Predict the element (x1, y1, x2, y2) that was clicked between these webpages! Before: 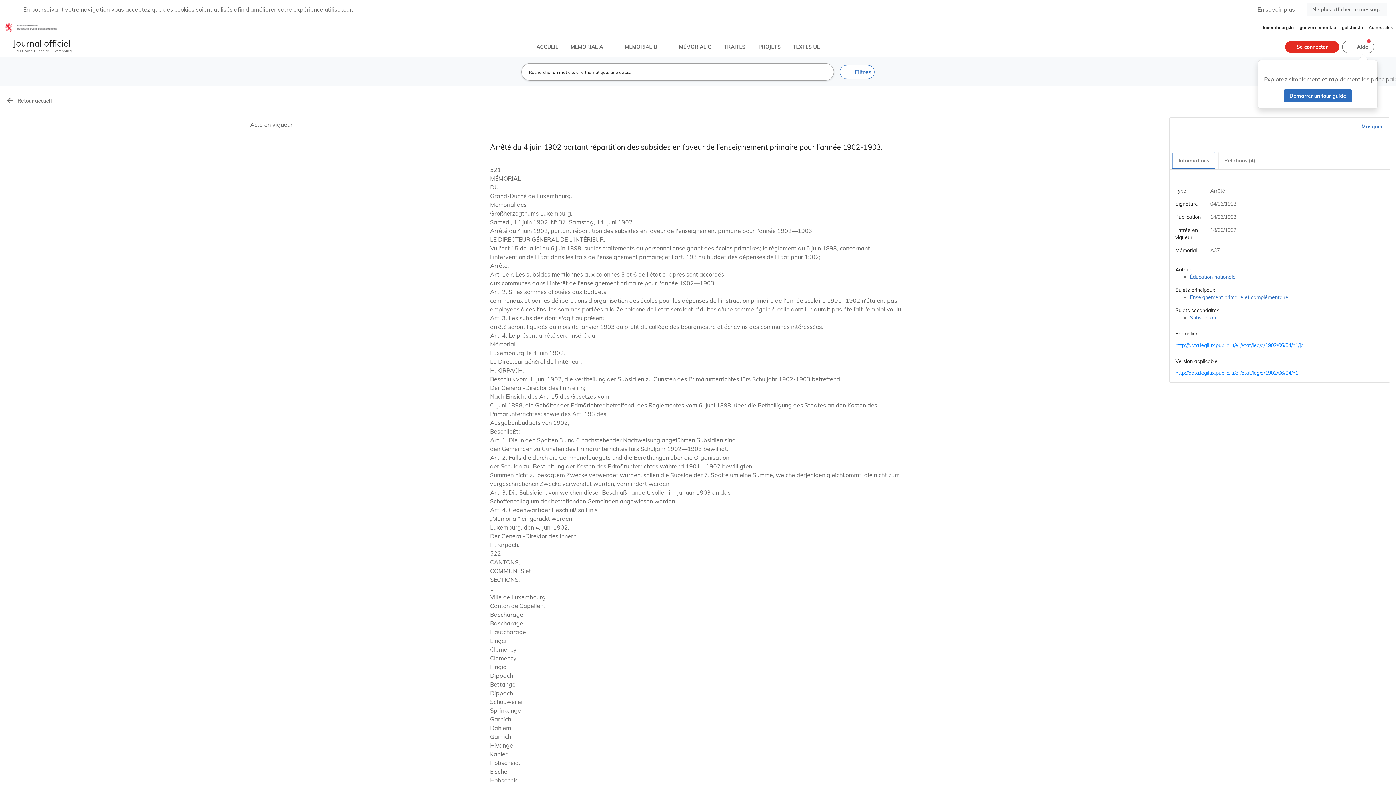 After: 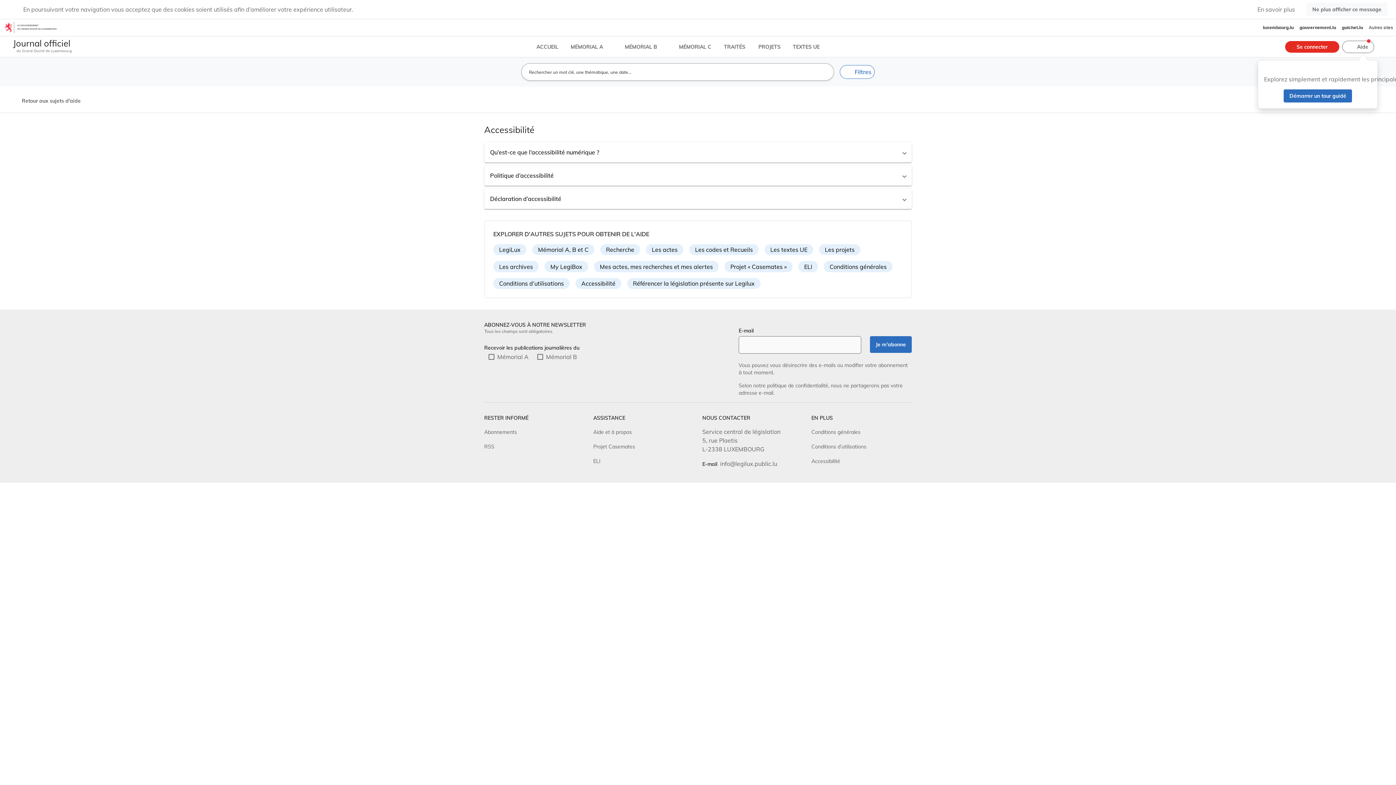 Action: label: Accessibilité bbox: (811, 246, 840, 252)